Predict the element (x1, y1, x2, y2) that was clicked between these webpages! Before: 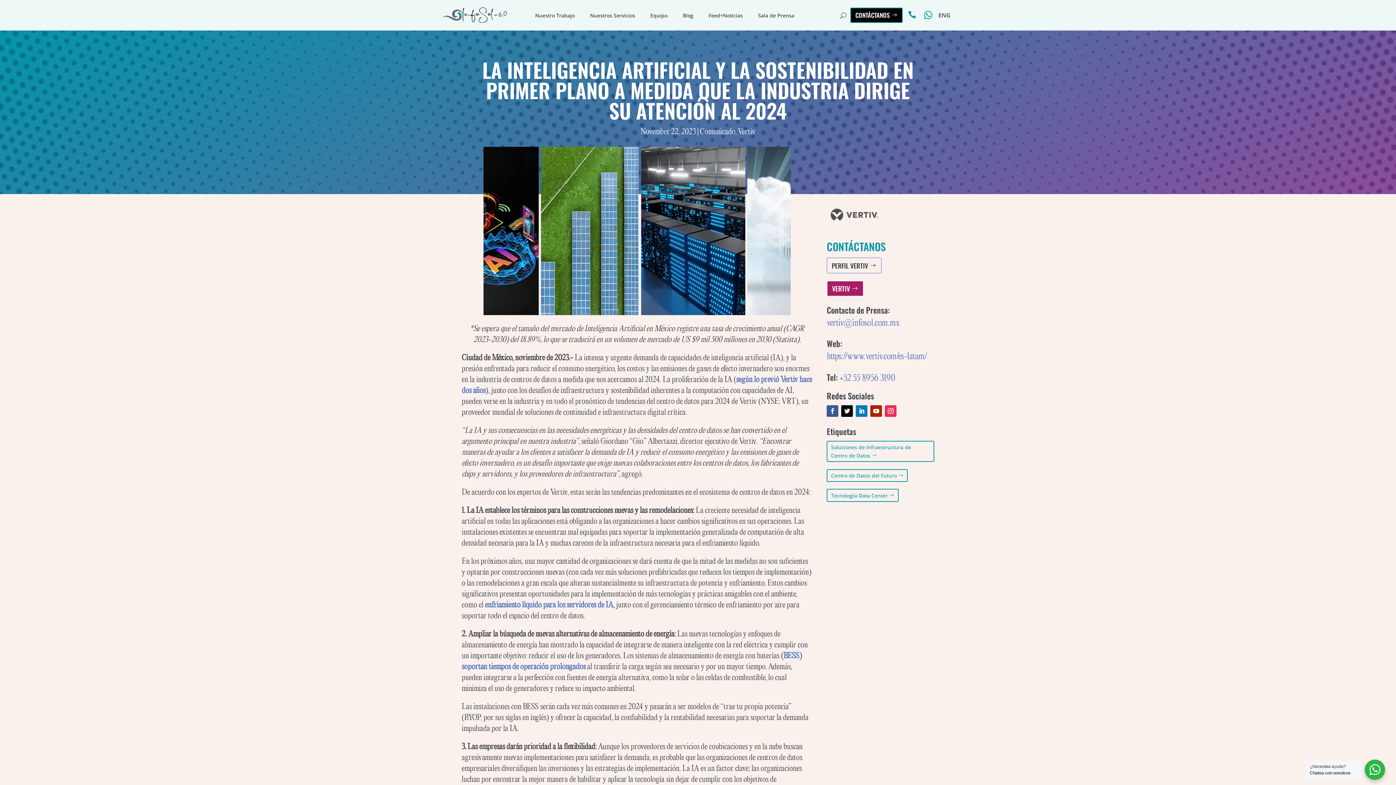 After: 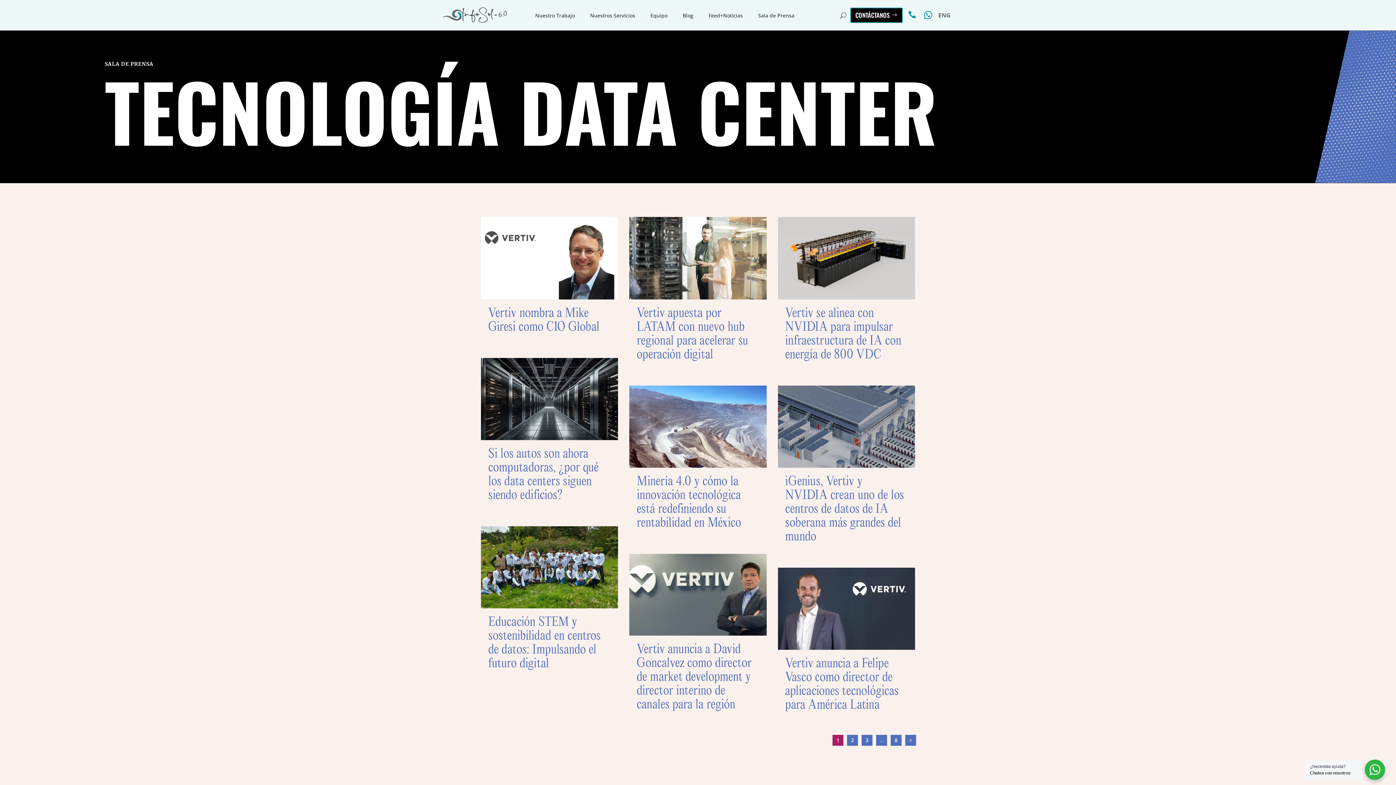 Action: bbox: (827, 489, 898, 502) label: Tecnología Data Center